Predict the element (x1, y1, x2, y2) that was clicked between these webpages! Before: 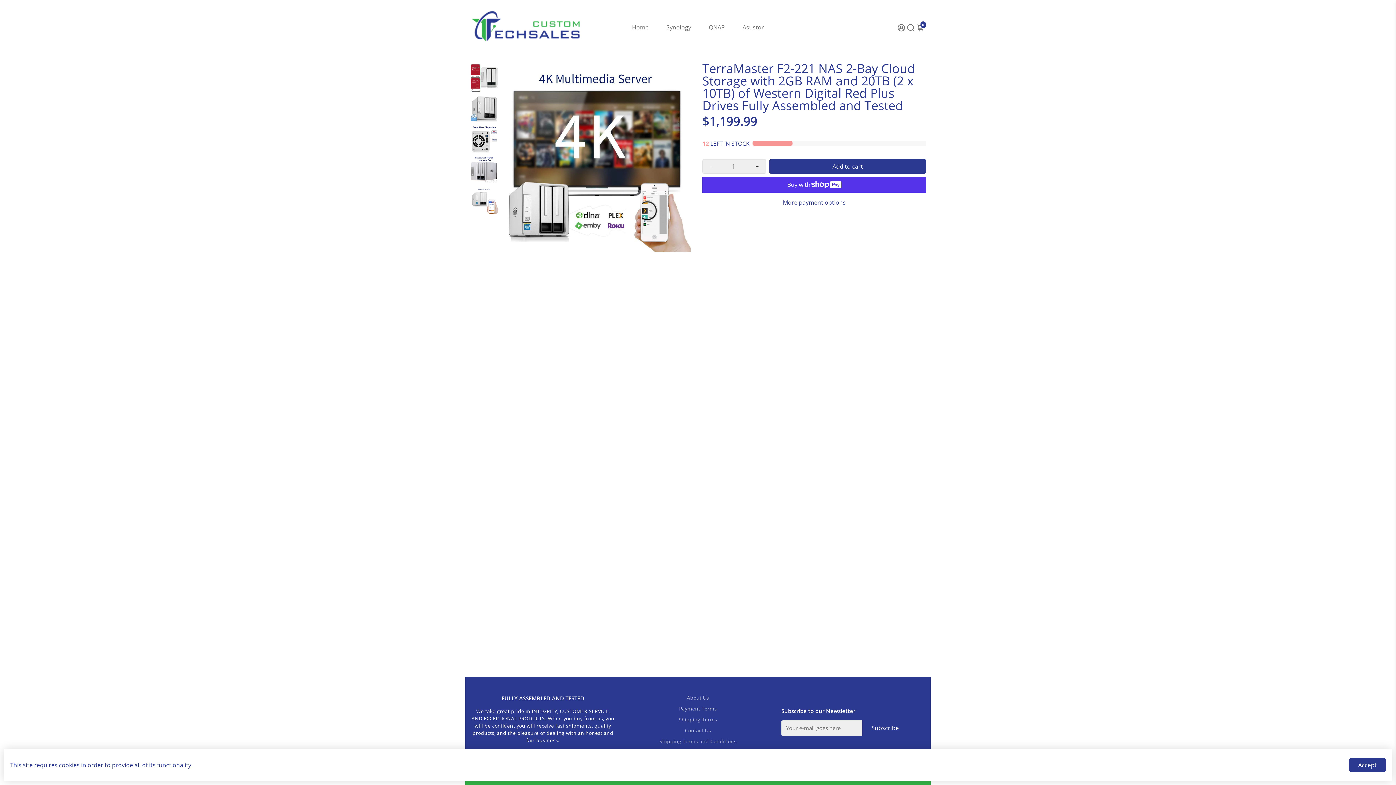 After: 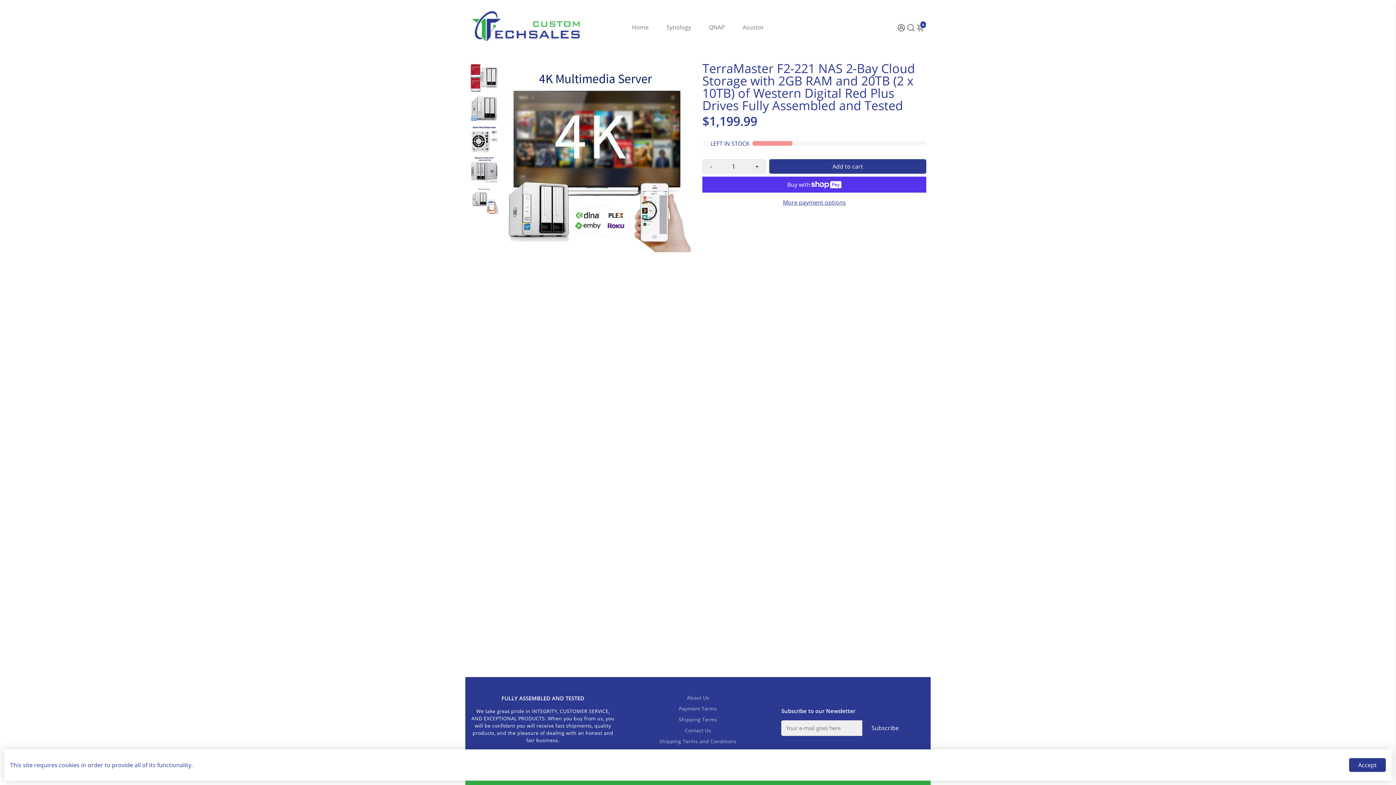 Action: label: - bbox: (702, 159, 719, 173)